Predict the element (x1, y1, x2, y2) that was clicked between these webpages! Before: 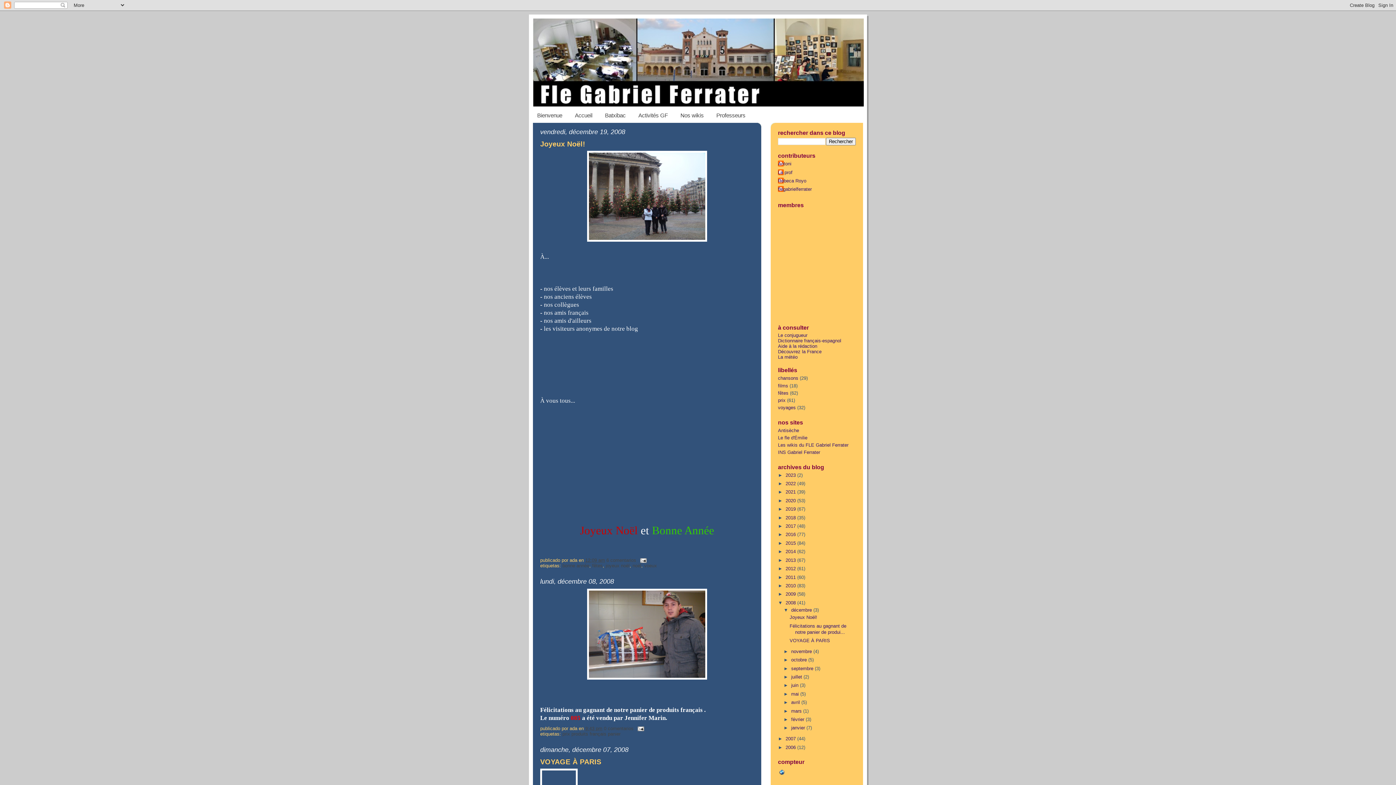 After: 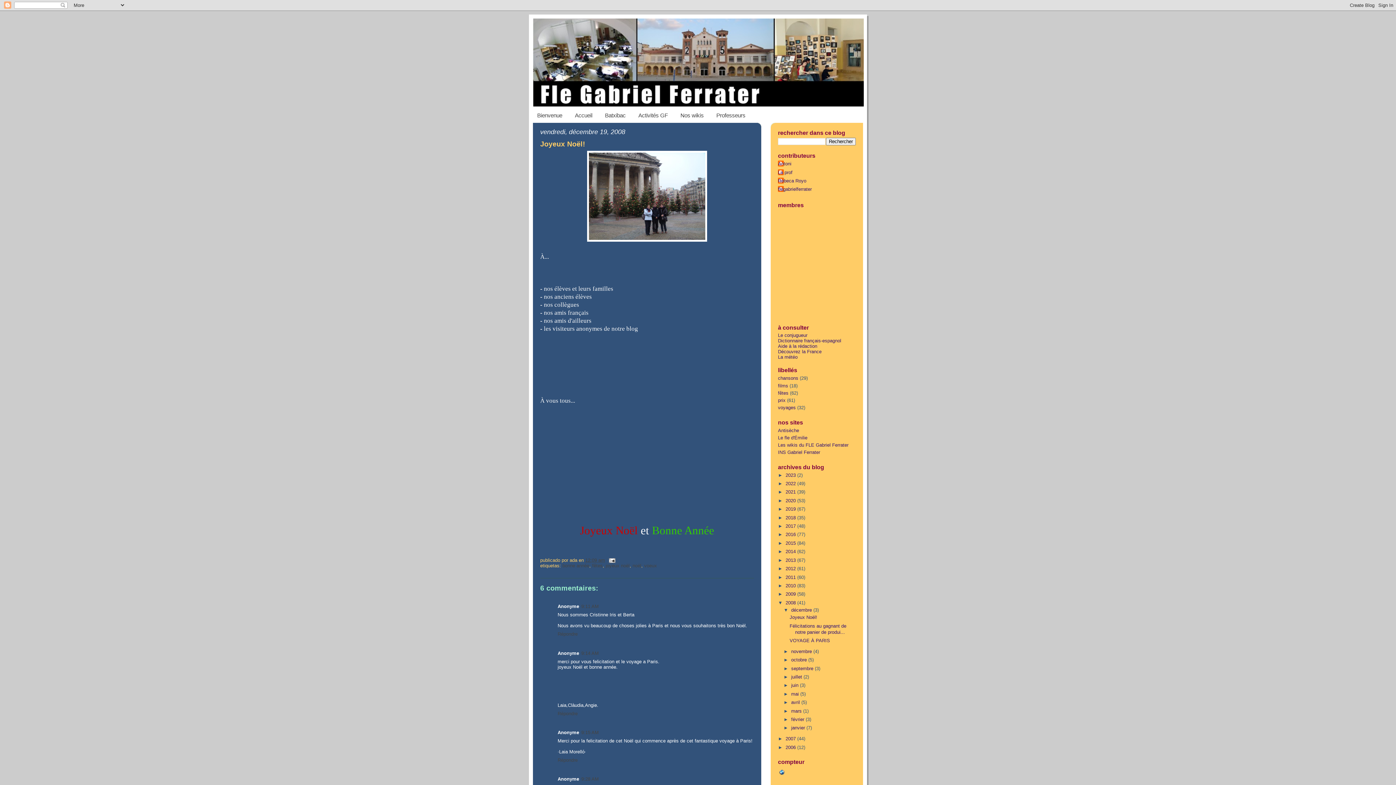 Action: label: Joyeux Noël! bbox: (540, 140, 585, 148)